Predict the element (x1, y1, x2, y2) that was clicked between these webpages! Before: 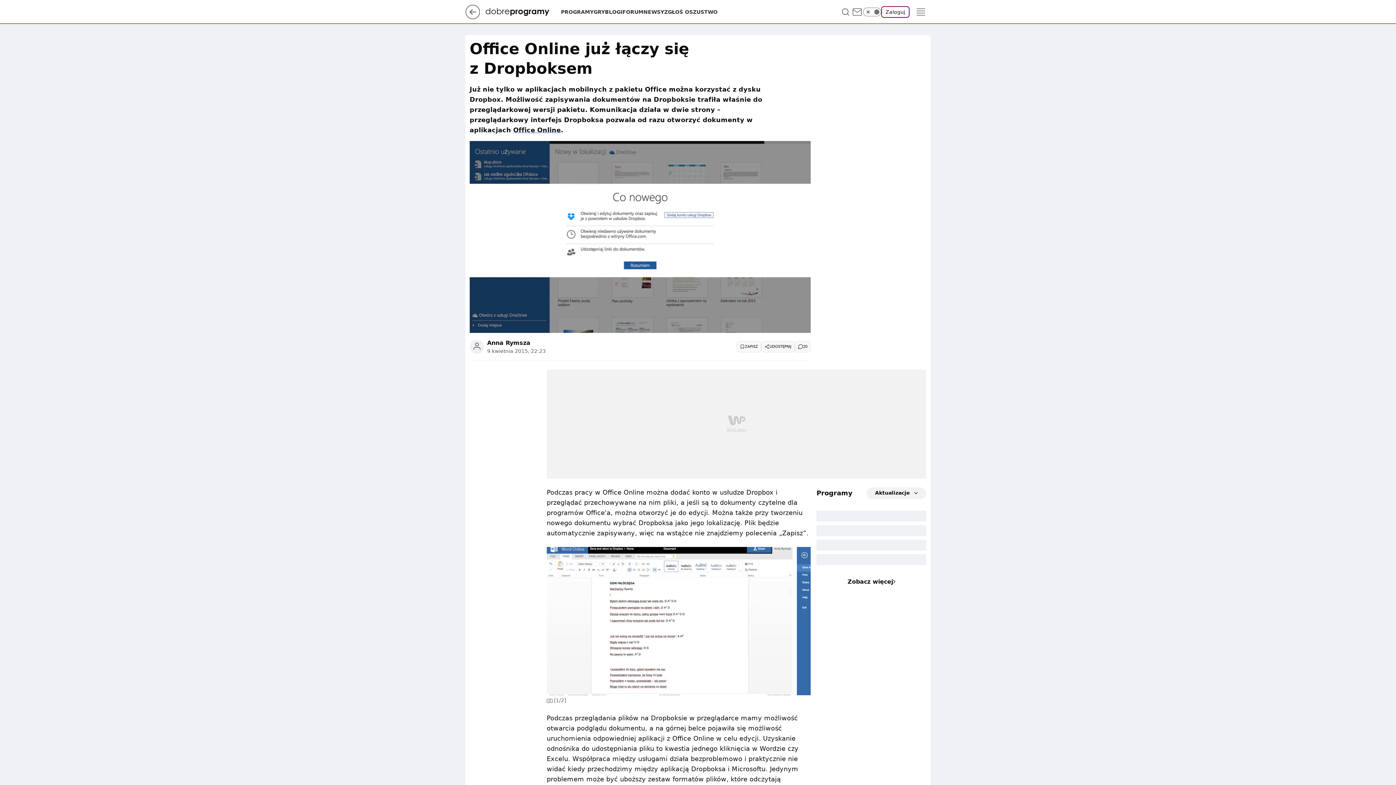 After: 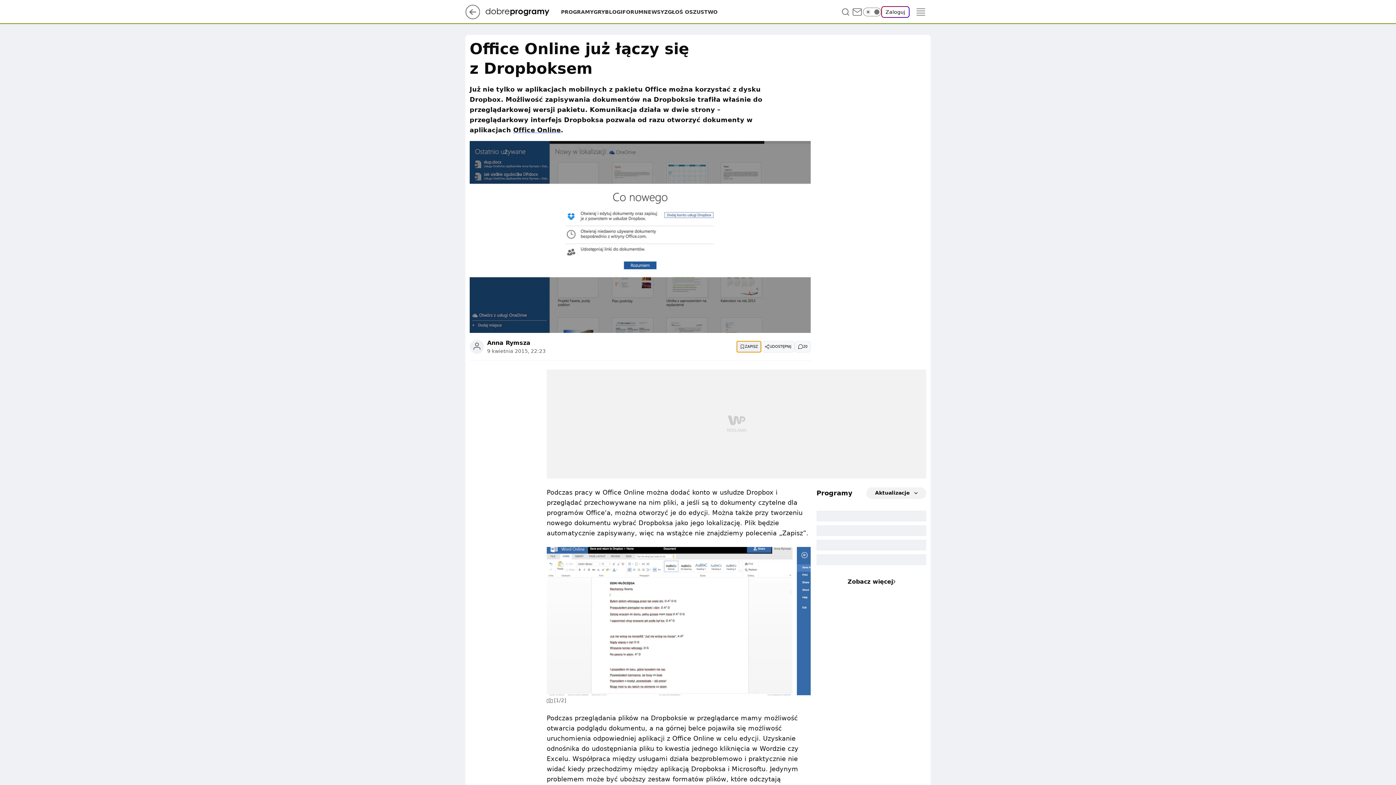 Action: bbox: (736, 340, 761, 352) label: Zapisz na później